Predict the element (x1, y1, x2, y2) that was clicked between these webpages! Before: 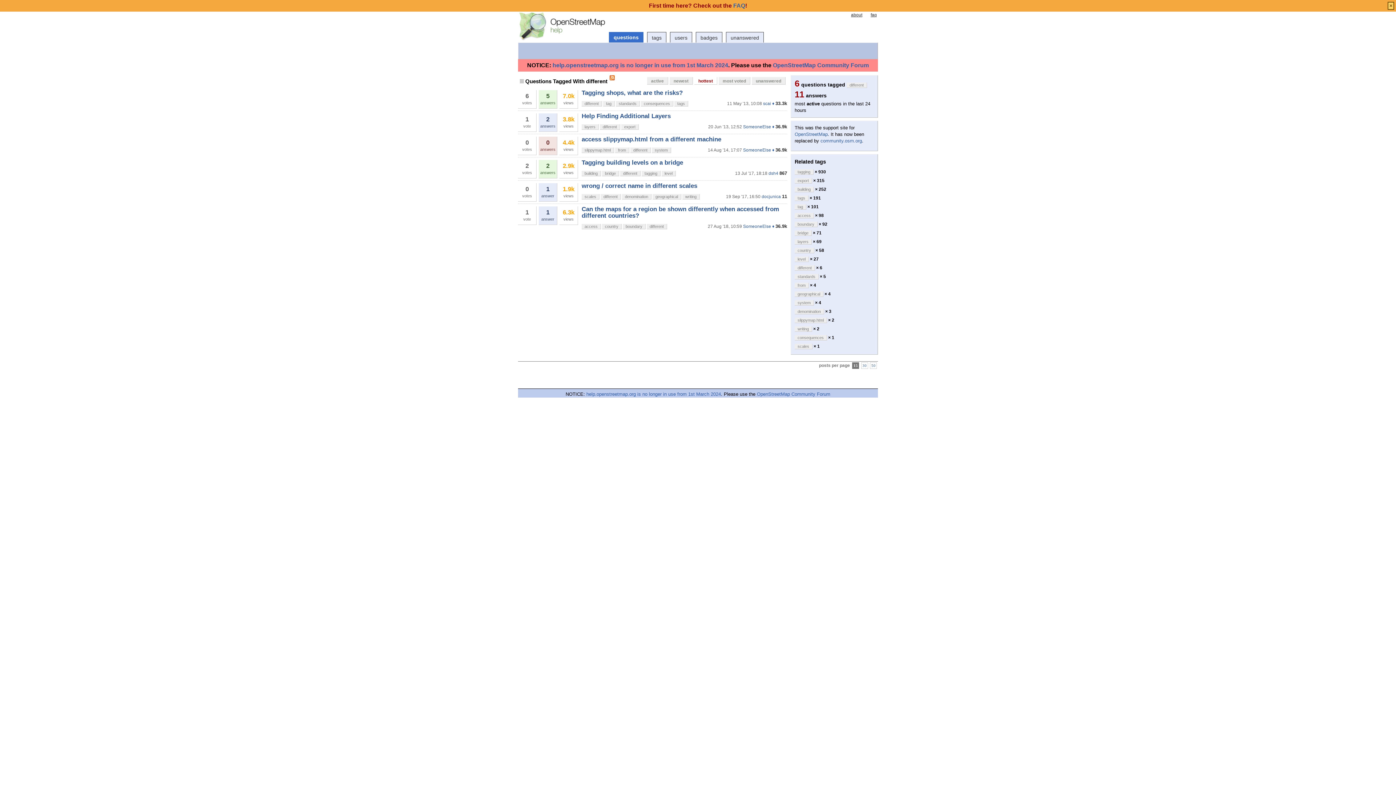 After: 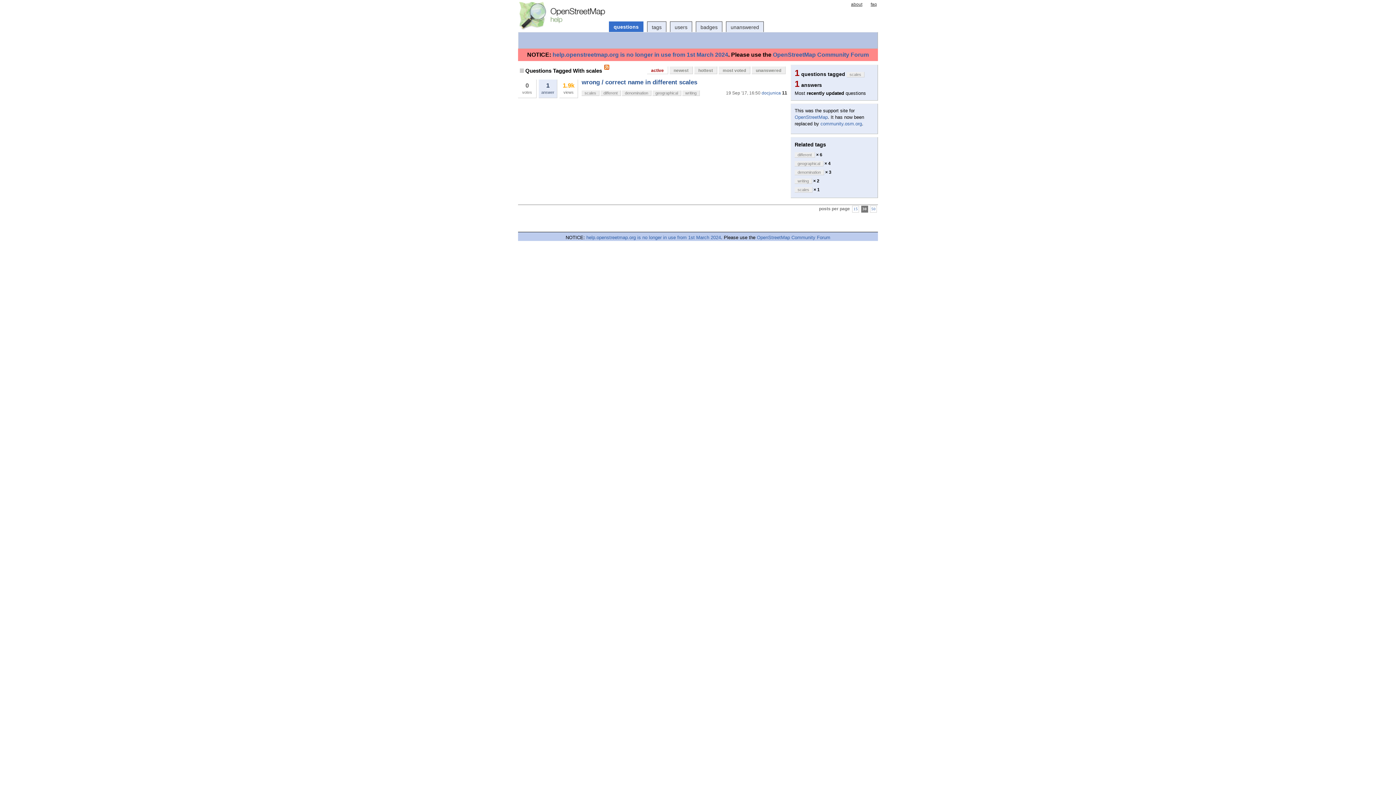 Action: label: scales bbox: (794, 343, 812, 349)